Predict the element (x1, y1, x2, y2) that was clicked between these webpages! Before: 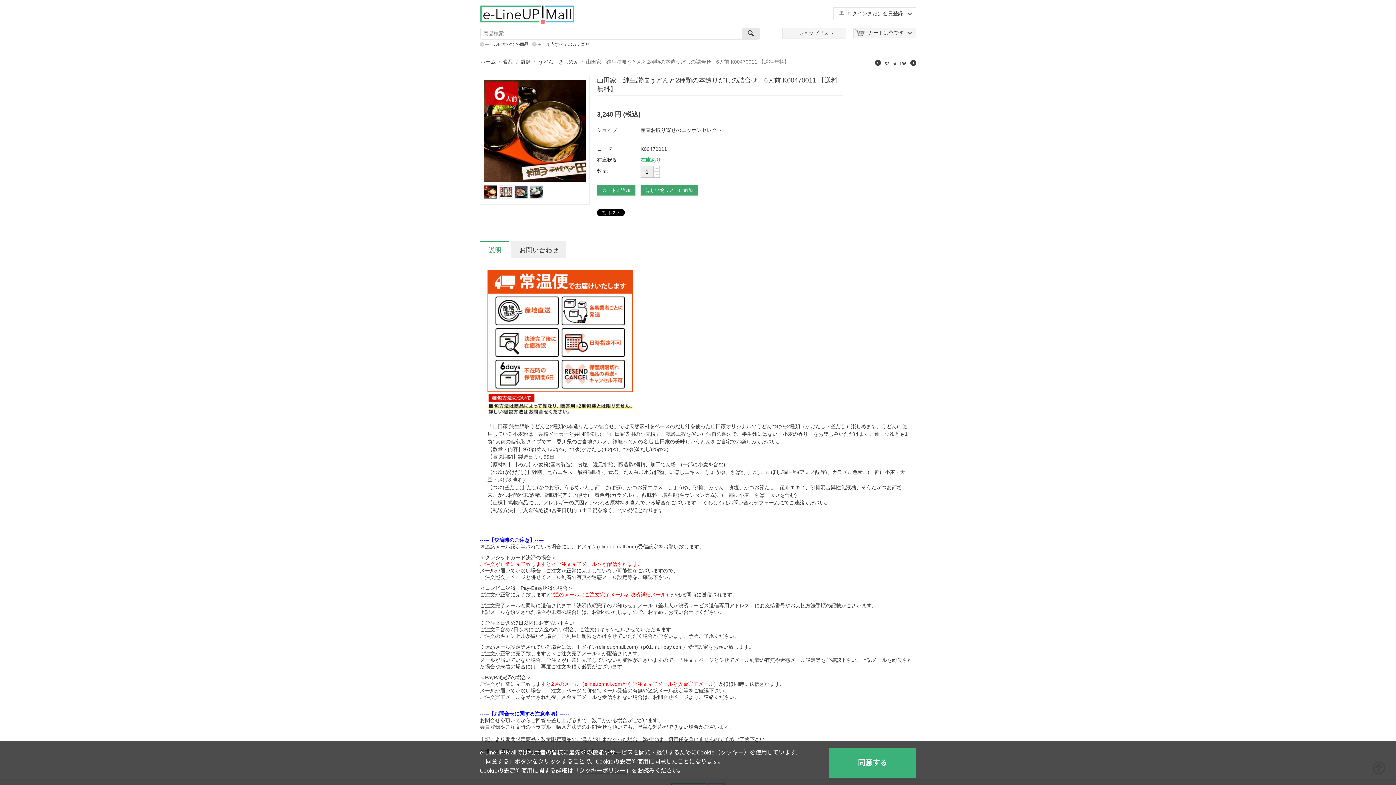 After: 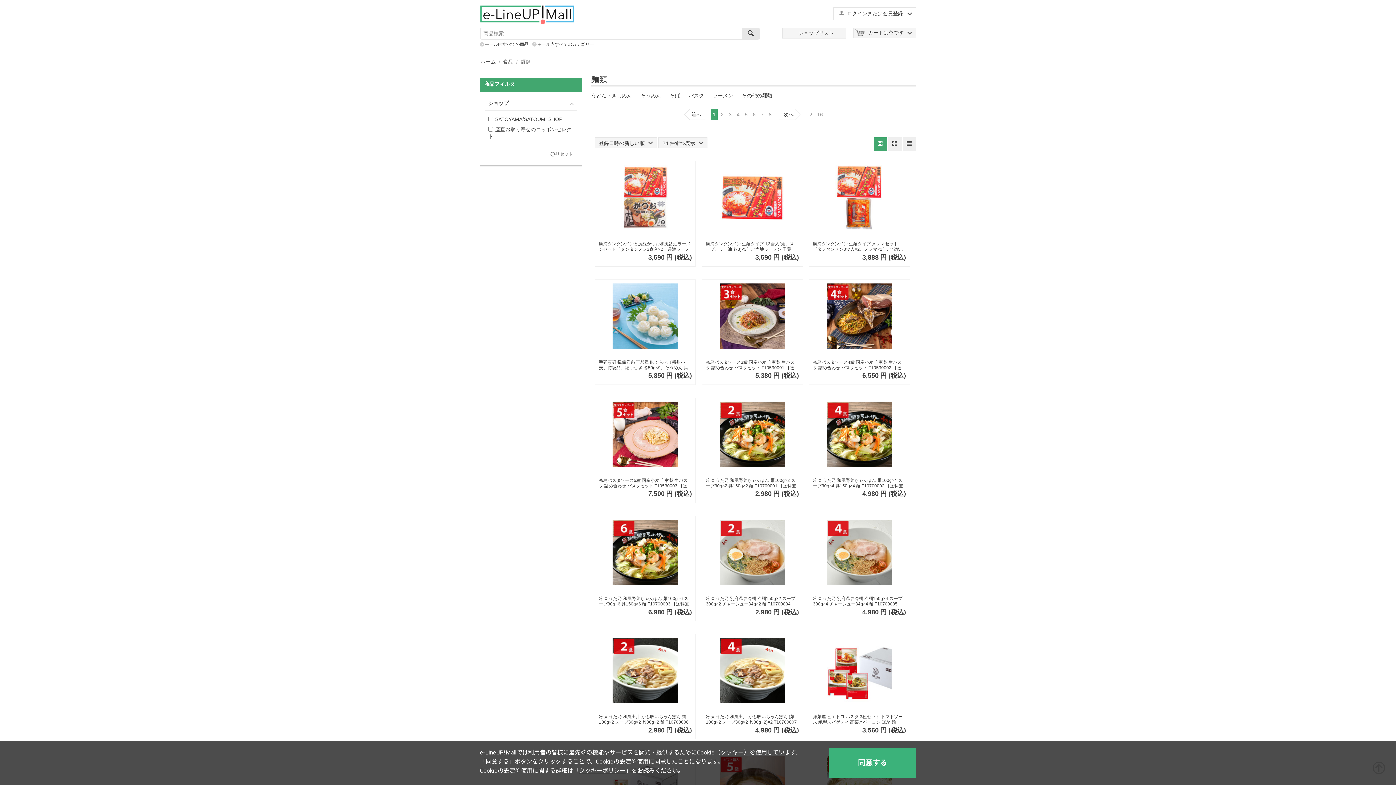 Action: bbox: (520, 58, 531, 65) label: 麺類